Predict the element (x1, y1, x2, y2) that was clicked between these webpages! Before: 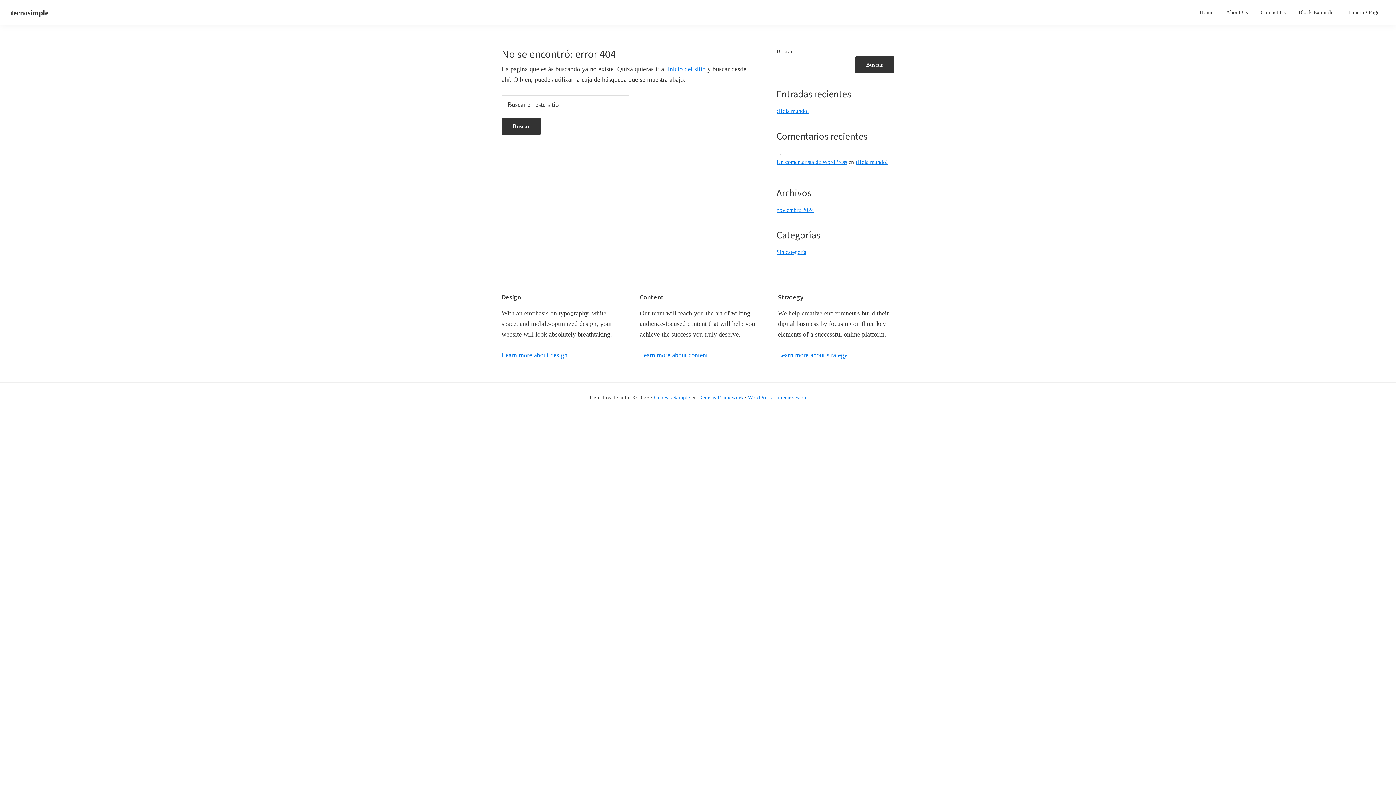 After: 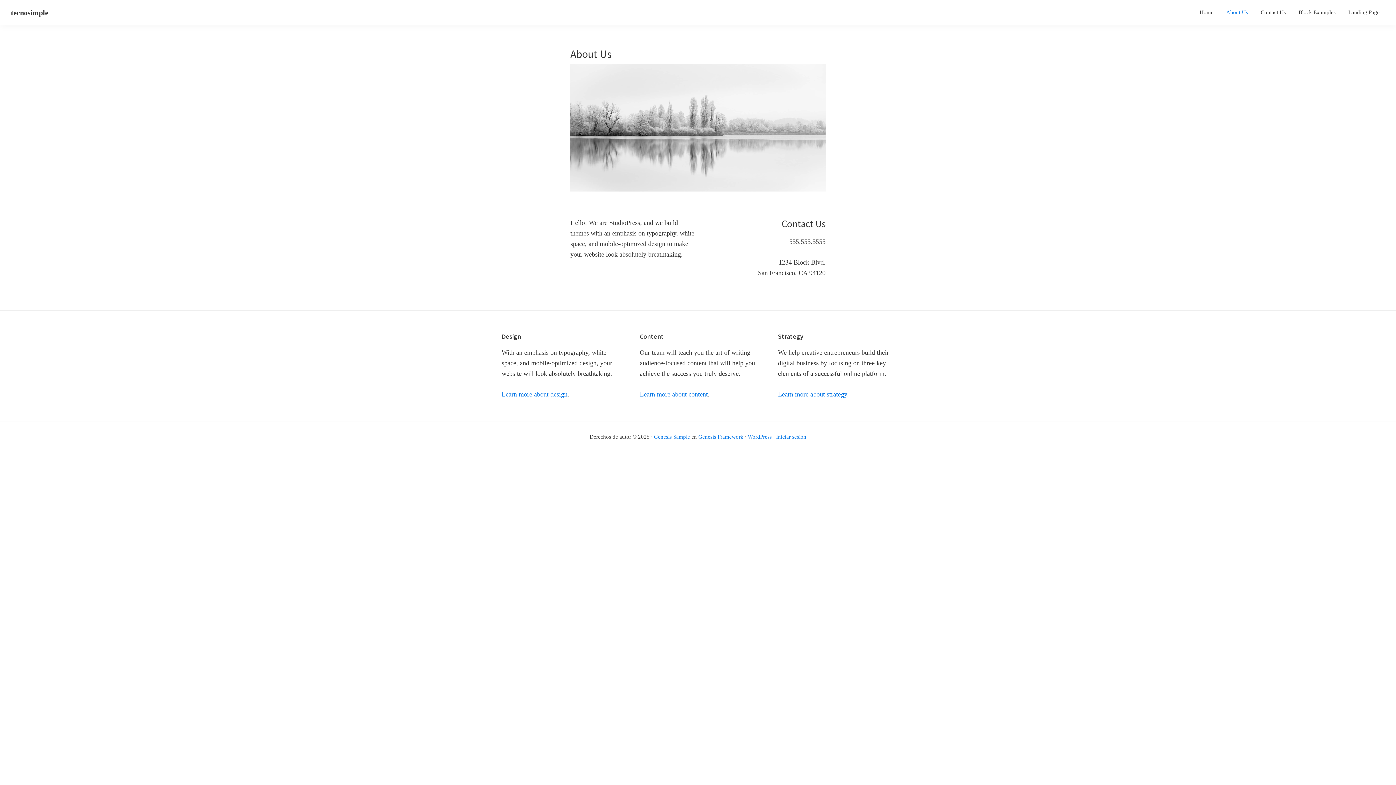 Action: bbox: (1221, 5, 1253, 19) label: About Us